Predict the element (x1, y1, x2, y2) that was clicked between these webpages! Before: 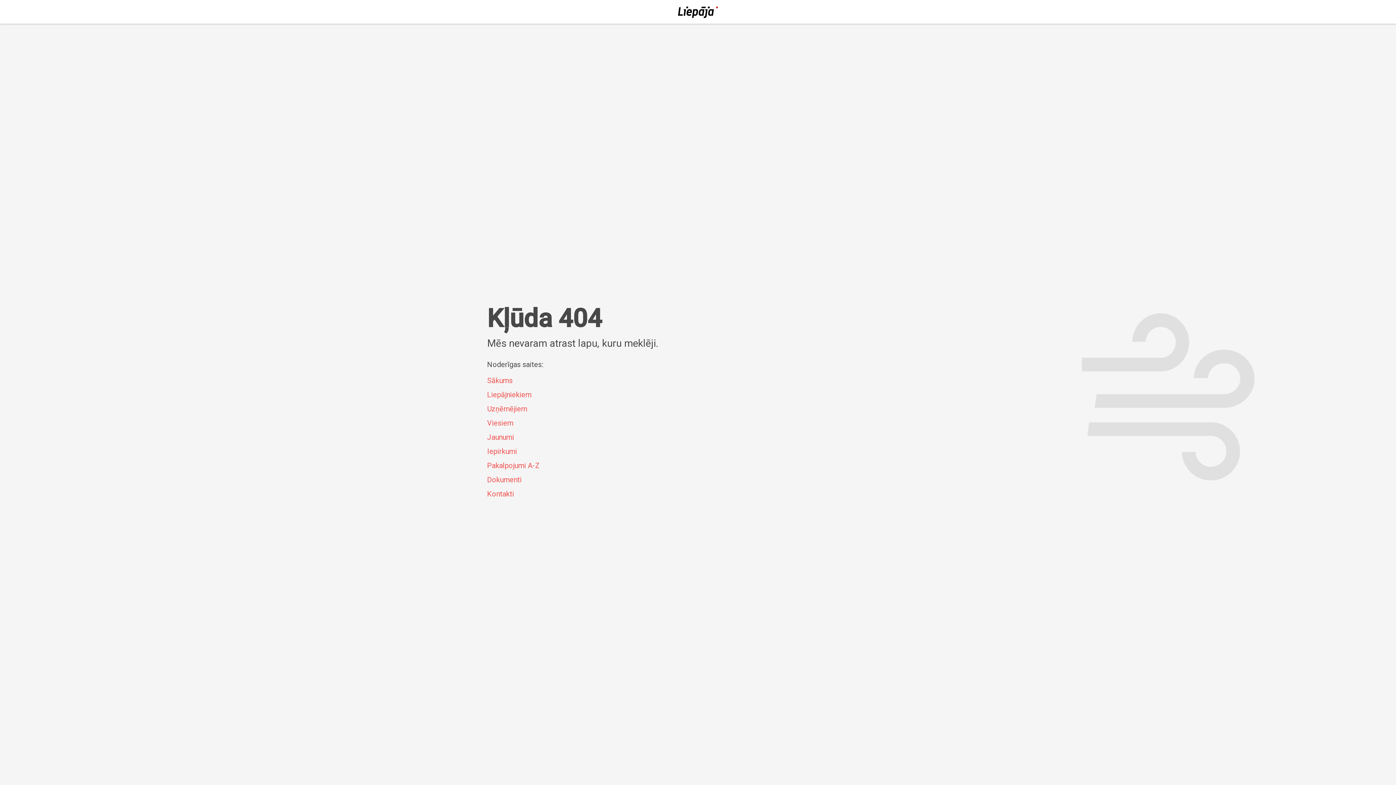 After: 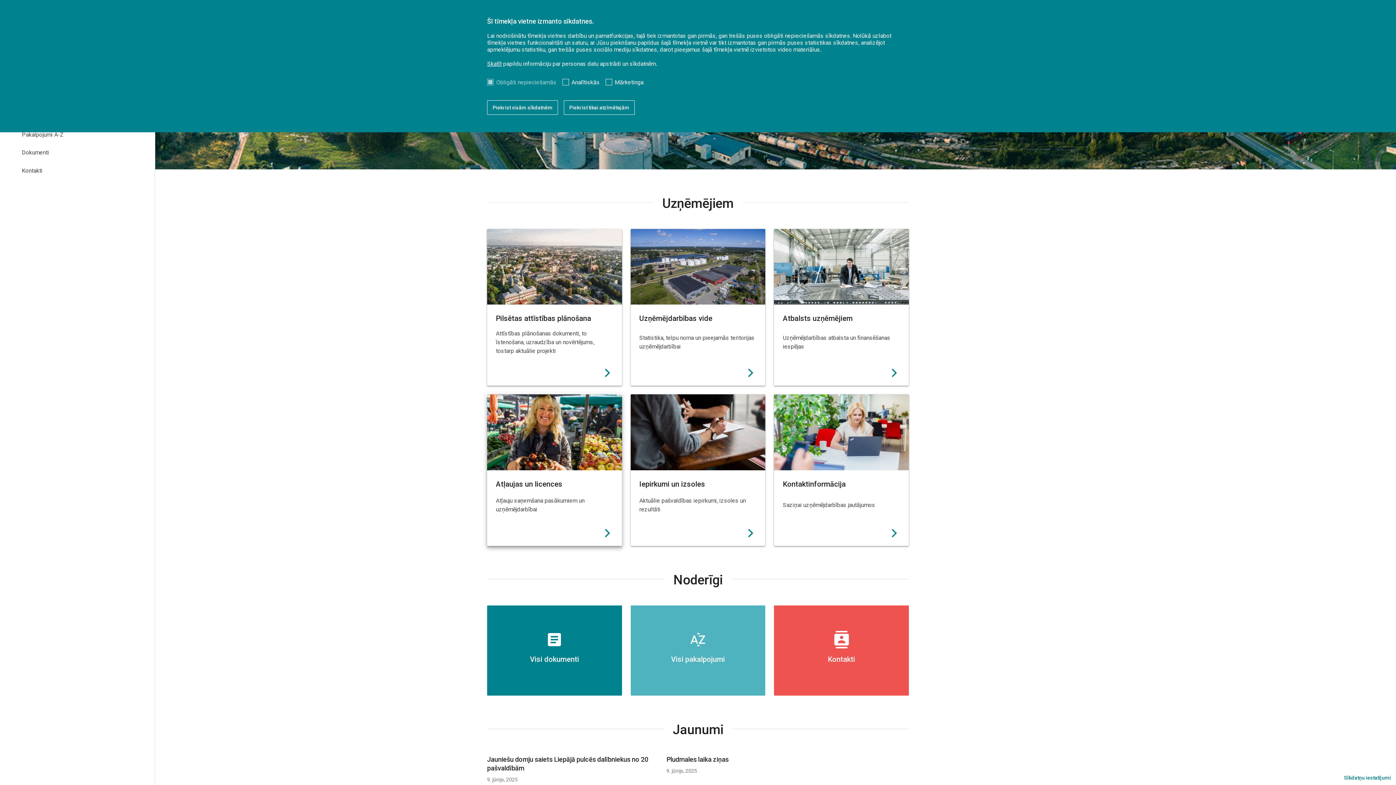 Action: bbox: (487, 404, 527, 413) label: Uzņēmējiem